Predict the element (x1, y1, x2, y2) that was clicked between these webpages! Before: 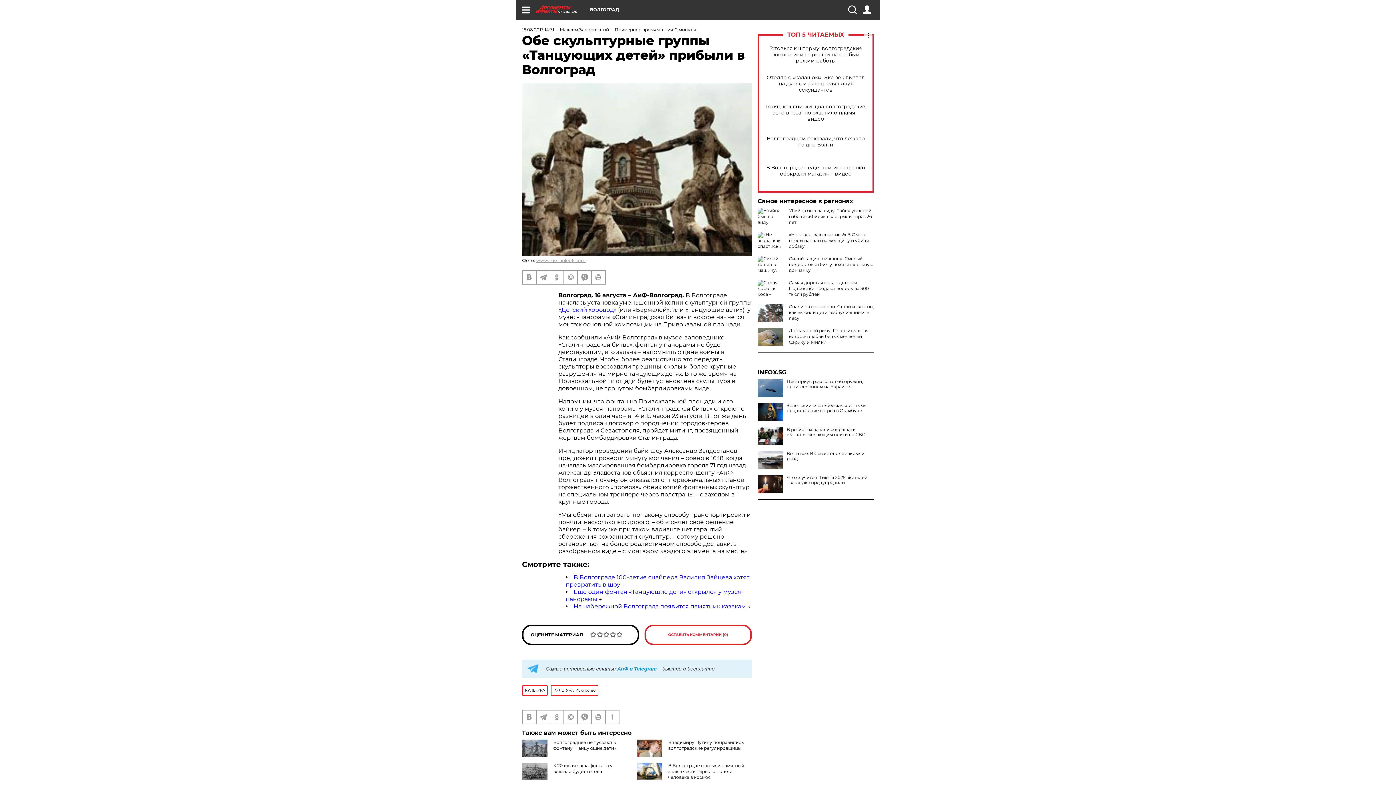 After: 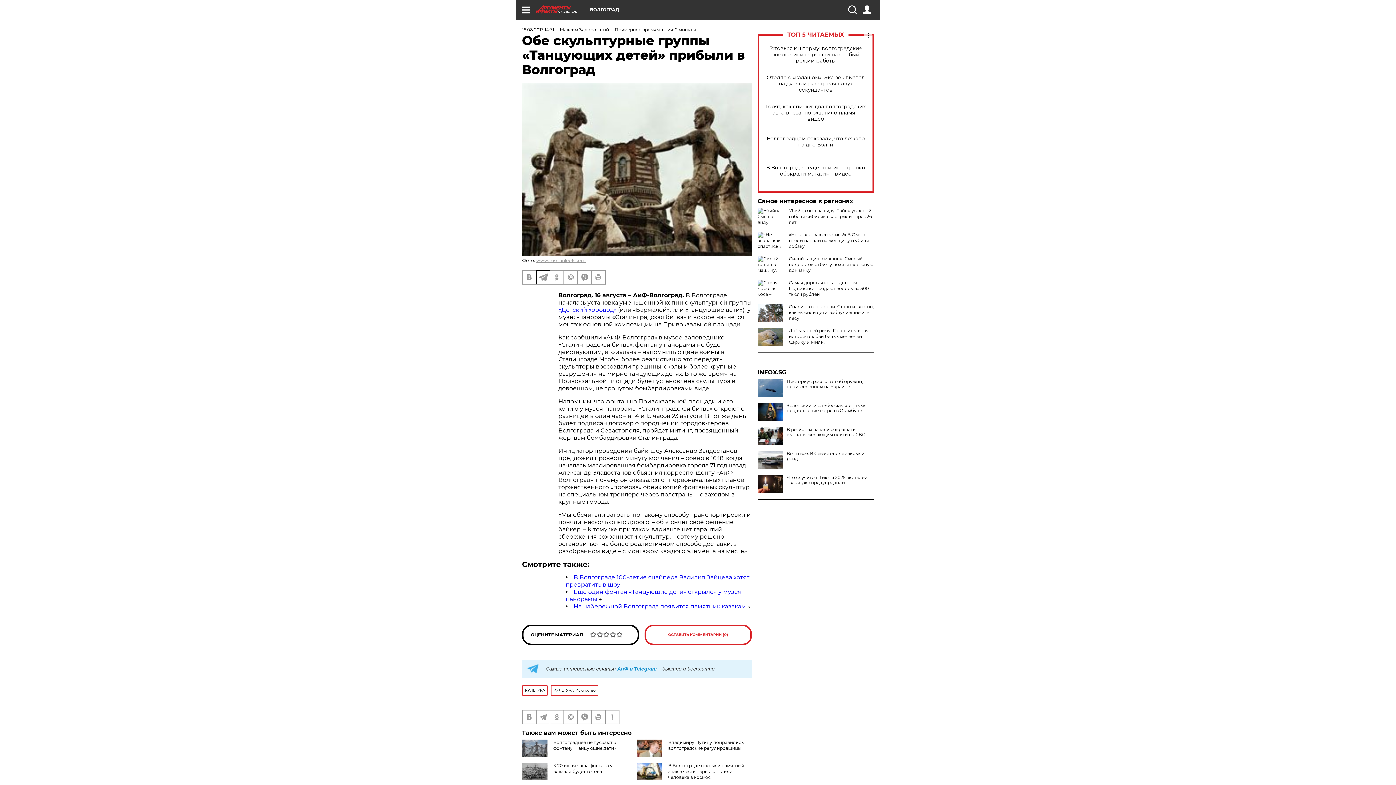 Action: bbox: (536, 271, 549, 284)